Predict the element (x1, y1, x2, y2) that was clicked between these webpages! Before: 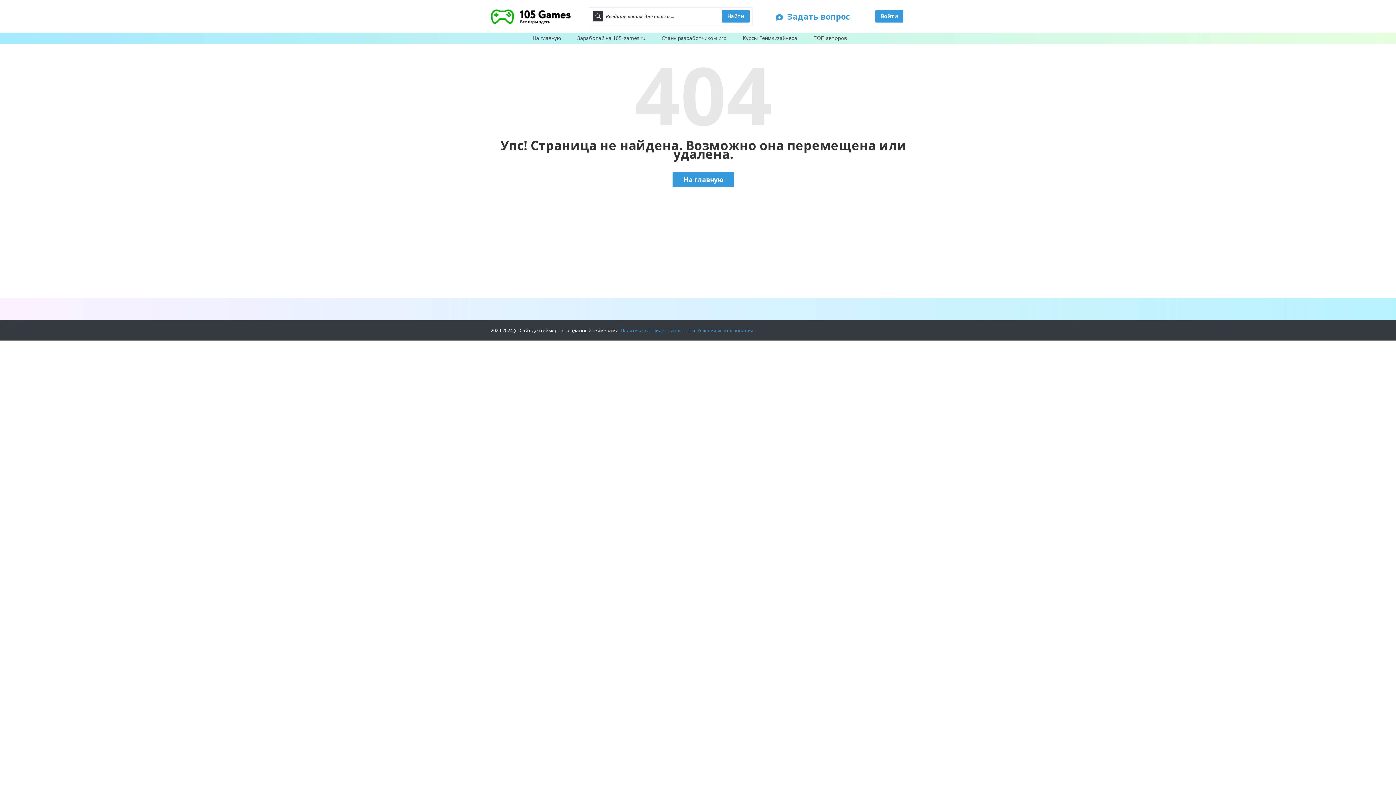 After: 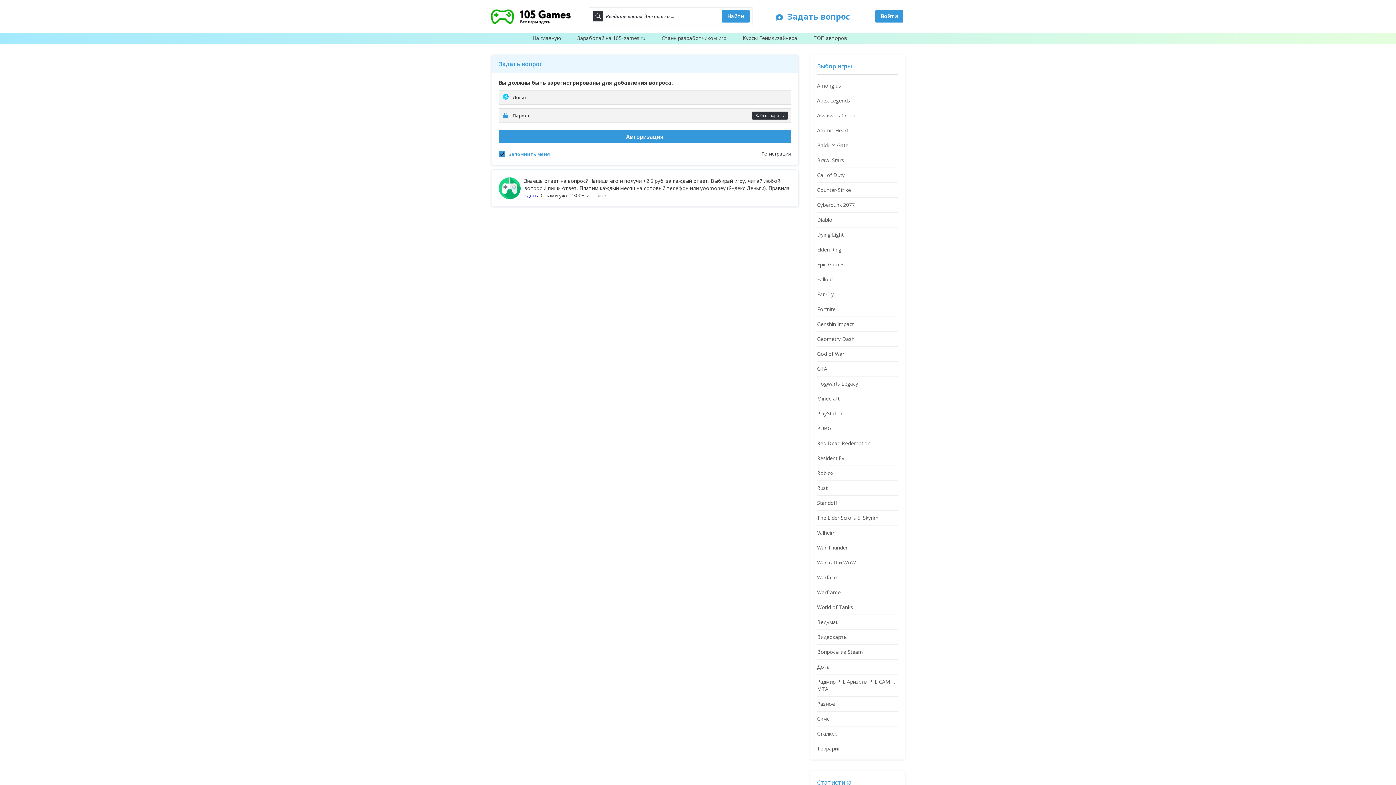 Action: bbox: (770, 8, 855, 24) label:  Задать вопрос